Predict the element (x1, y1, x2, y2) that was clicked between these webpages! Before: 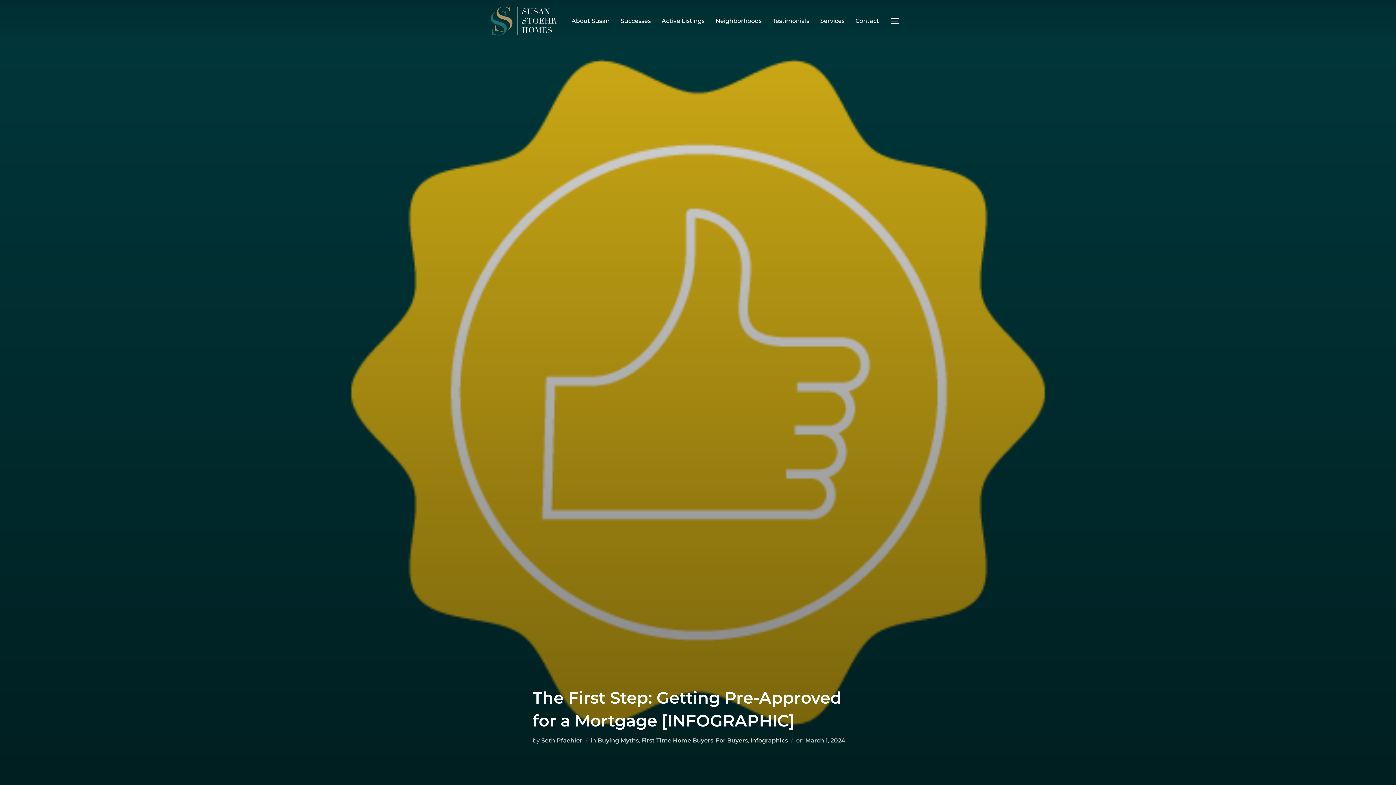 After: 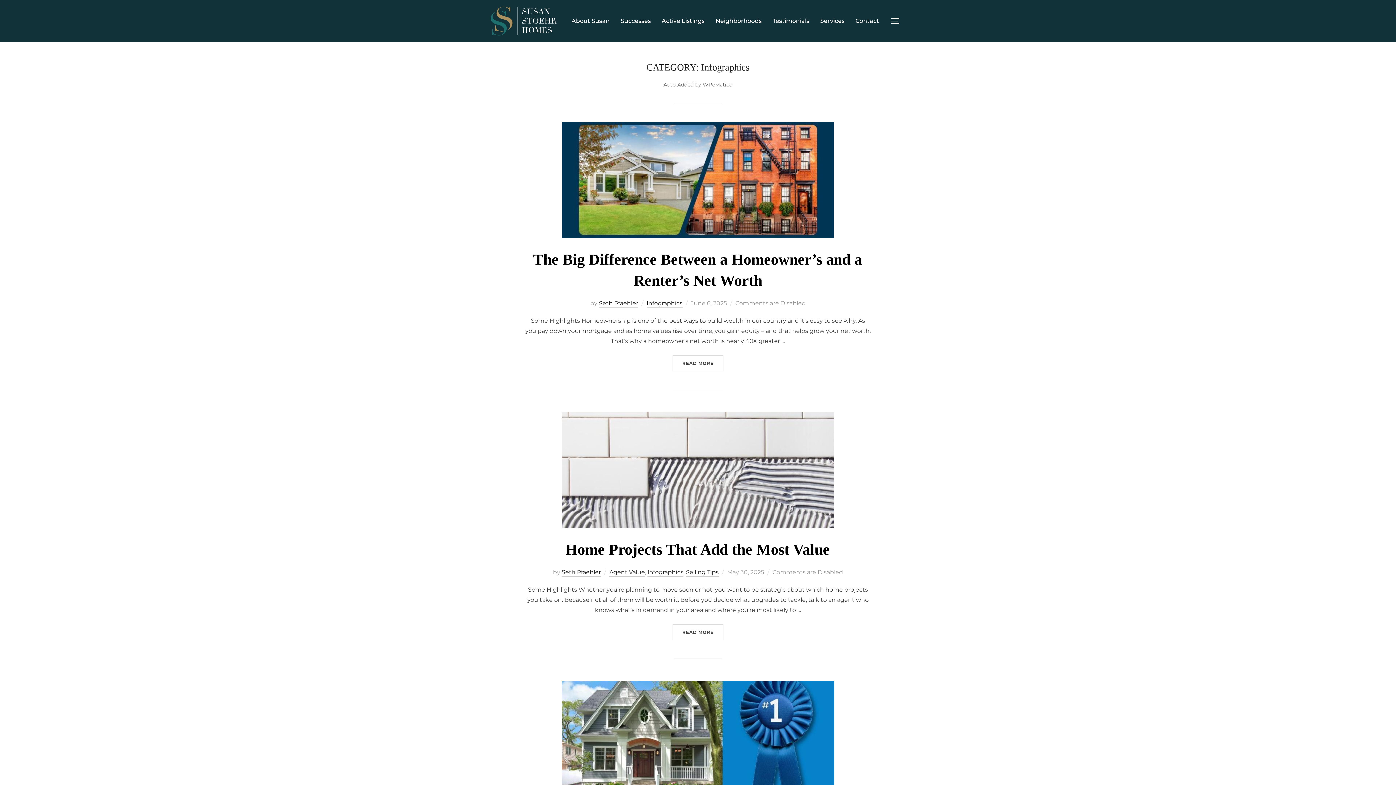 Action: bbox: (750, 737, 788, 744) label: Infographics